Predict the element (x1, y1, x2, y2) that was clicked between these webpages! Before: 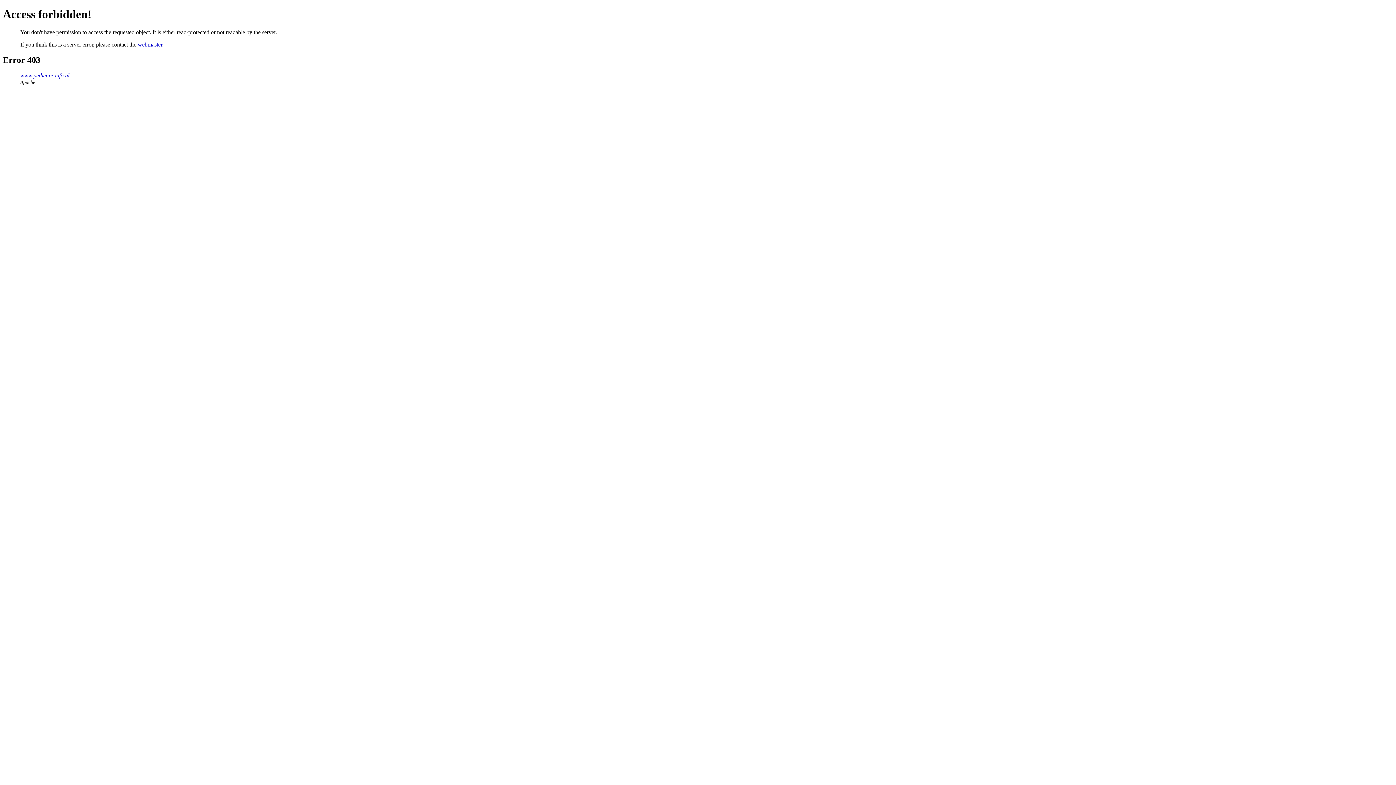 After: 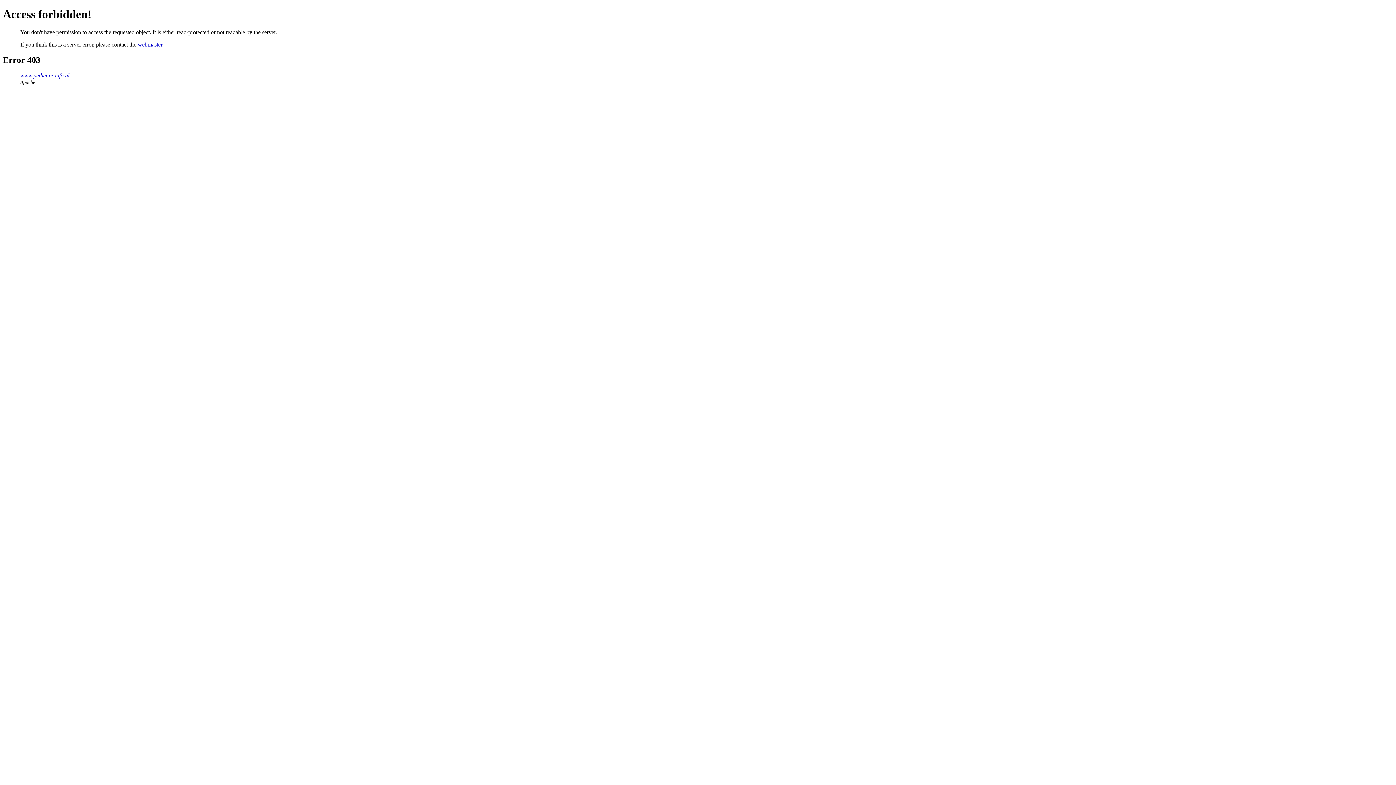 Action: bbox: (137, 41, 162, 47) label: webmaster